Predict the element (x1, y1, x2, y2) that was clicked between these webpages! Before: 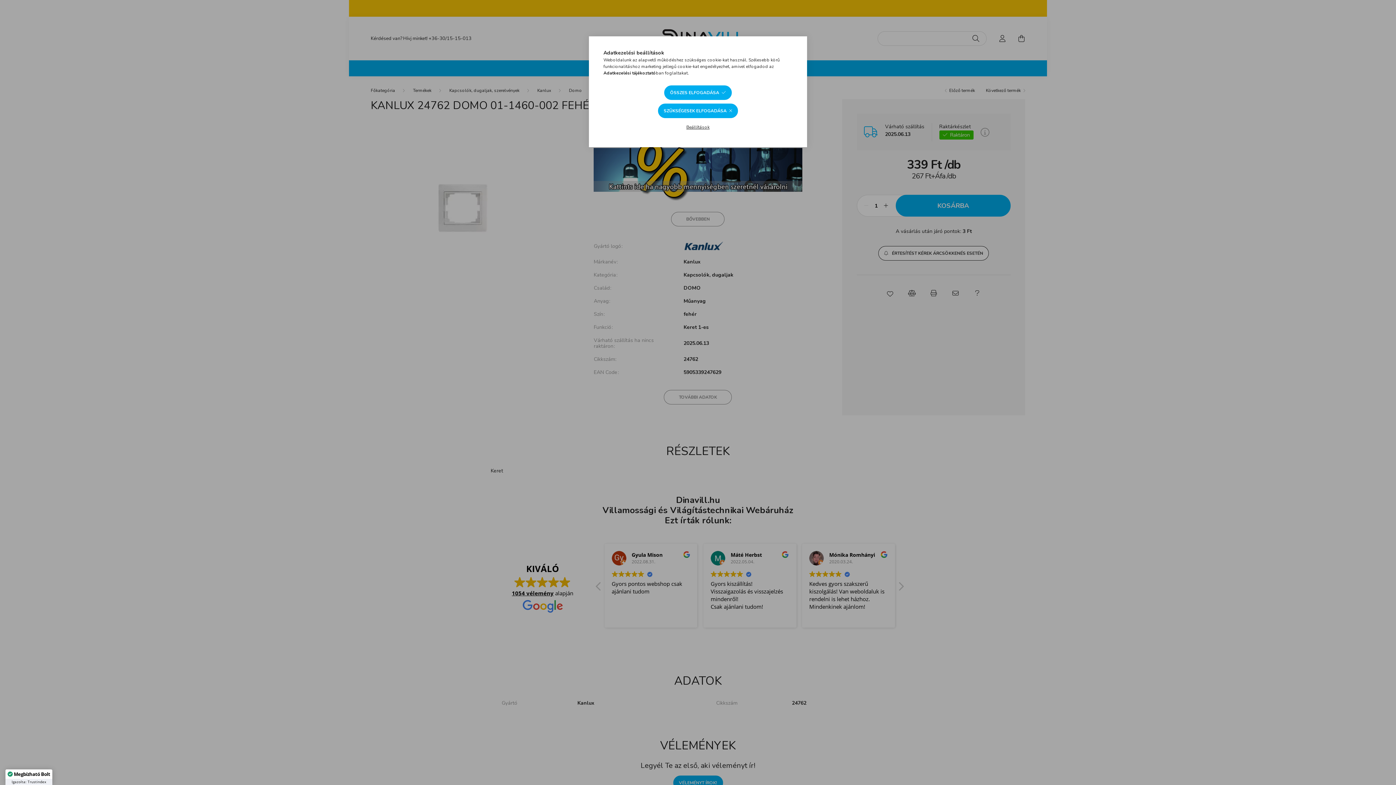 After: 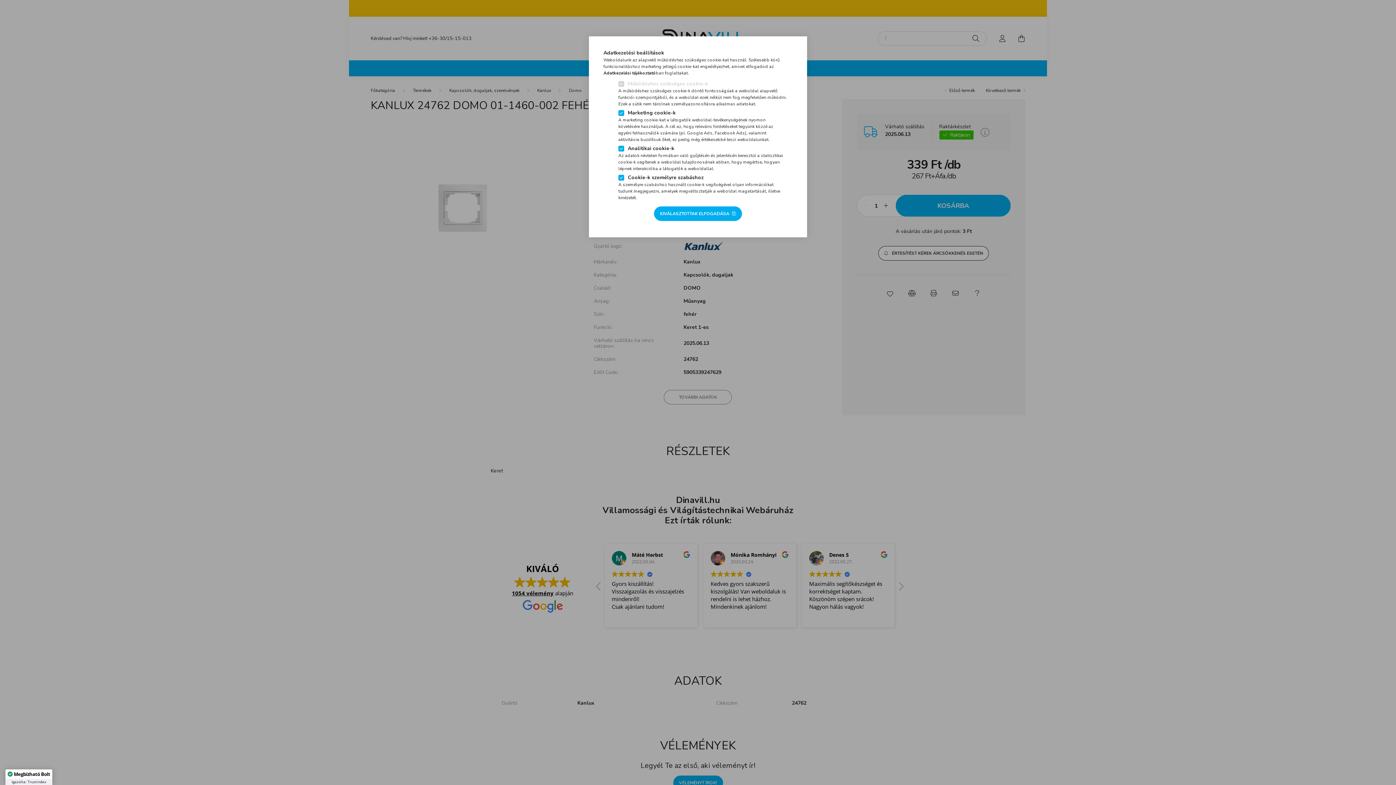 Action: label: Beállítások bbox: (680, 120, 715, 134)